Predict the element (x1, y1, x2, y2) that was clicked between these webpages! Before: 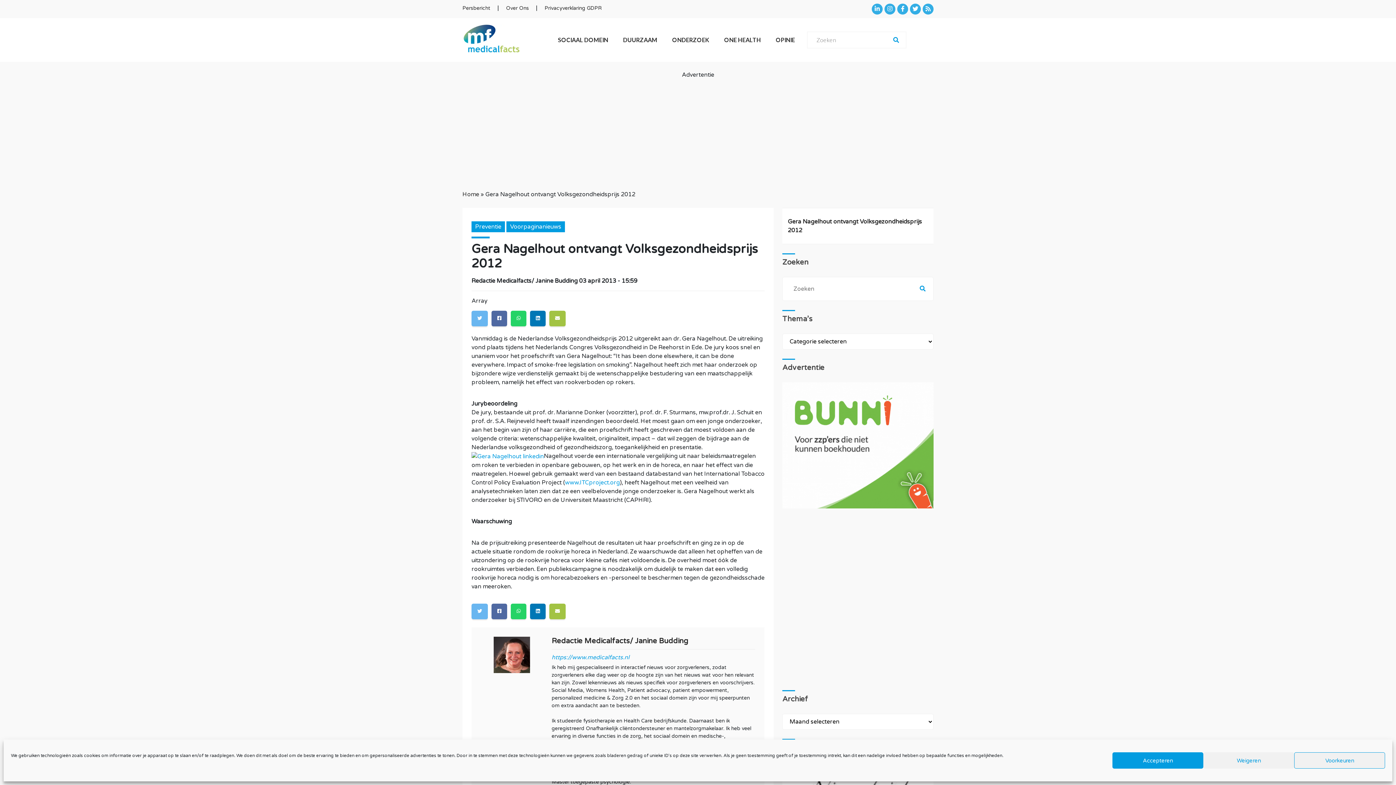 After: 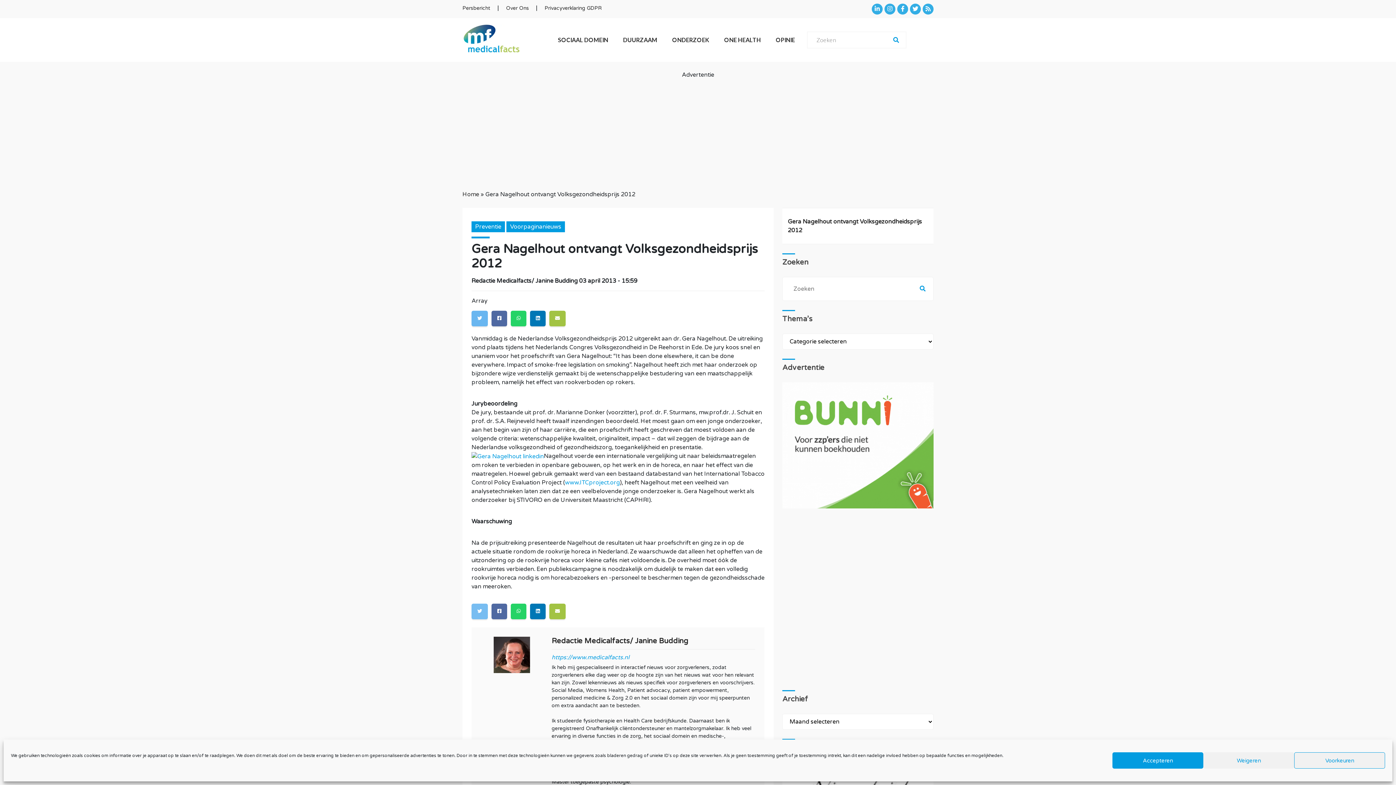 Action: bbox: (471, 603, 488, 619)